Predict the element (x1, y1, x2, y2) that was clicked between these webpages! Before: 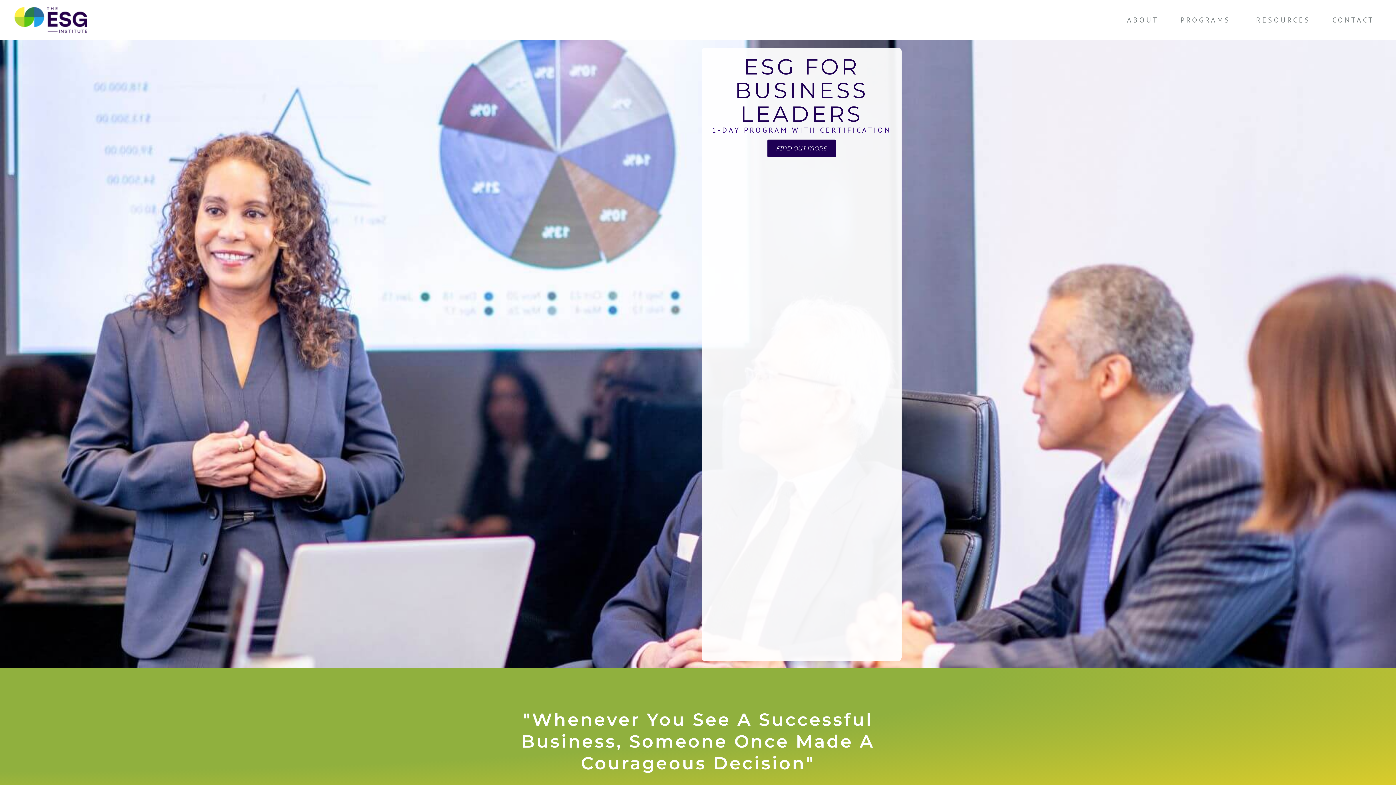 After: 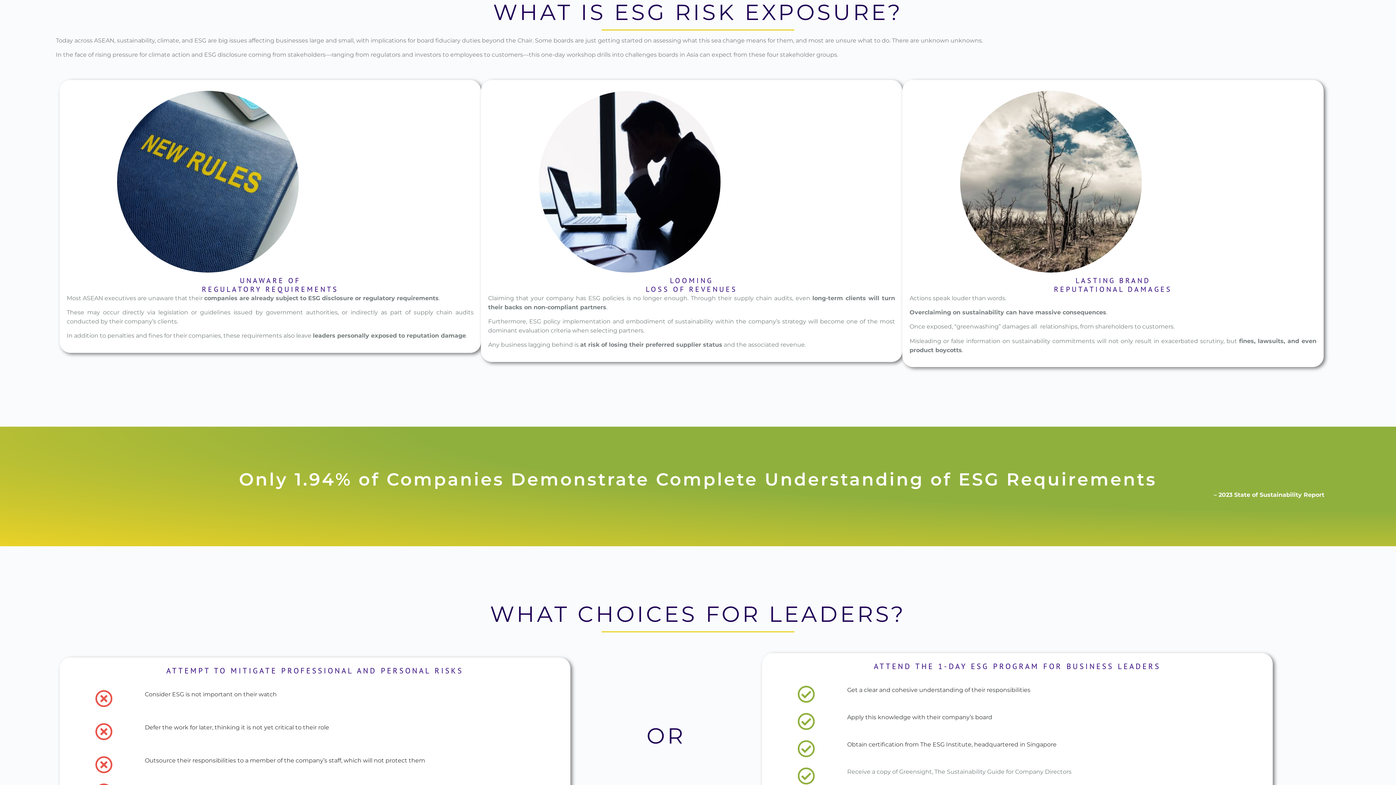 Action: bbox: (767, 139, 836, 157) label: FIND OUT MORE